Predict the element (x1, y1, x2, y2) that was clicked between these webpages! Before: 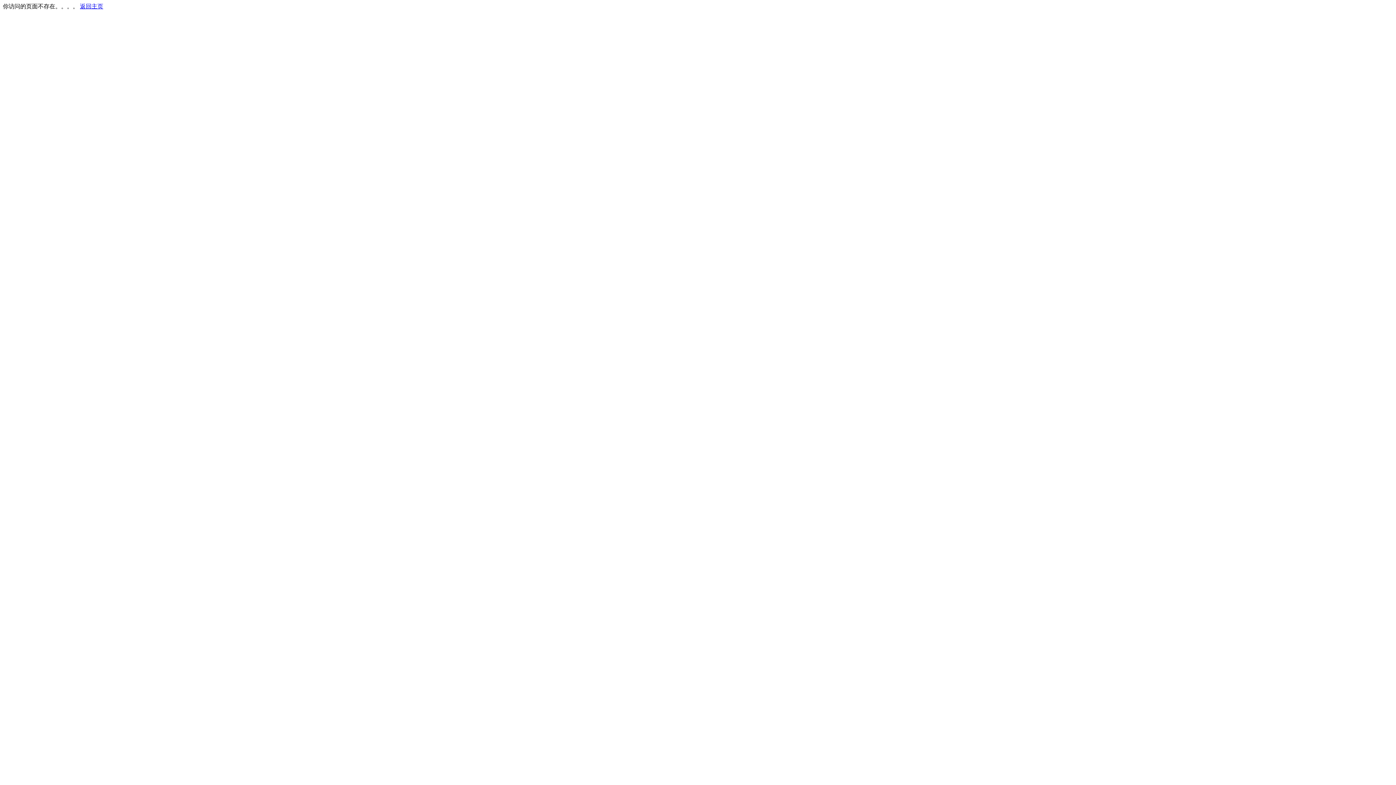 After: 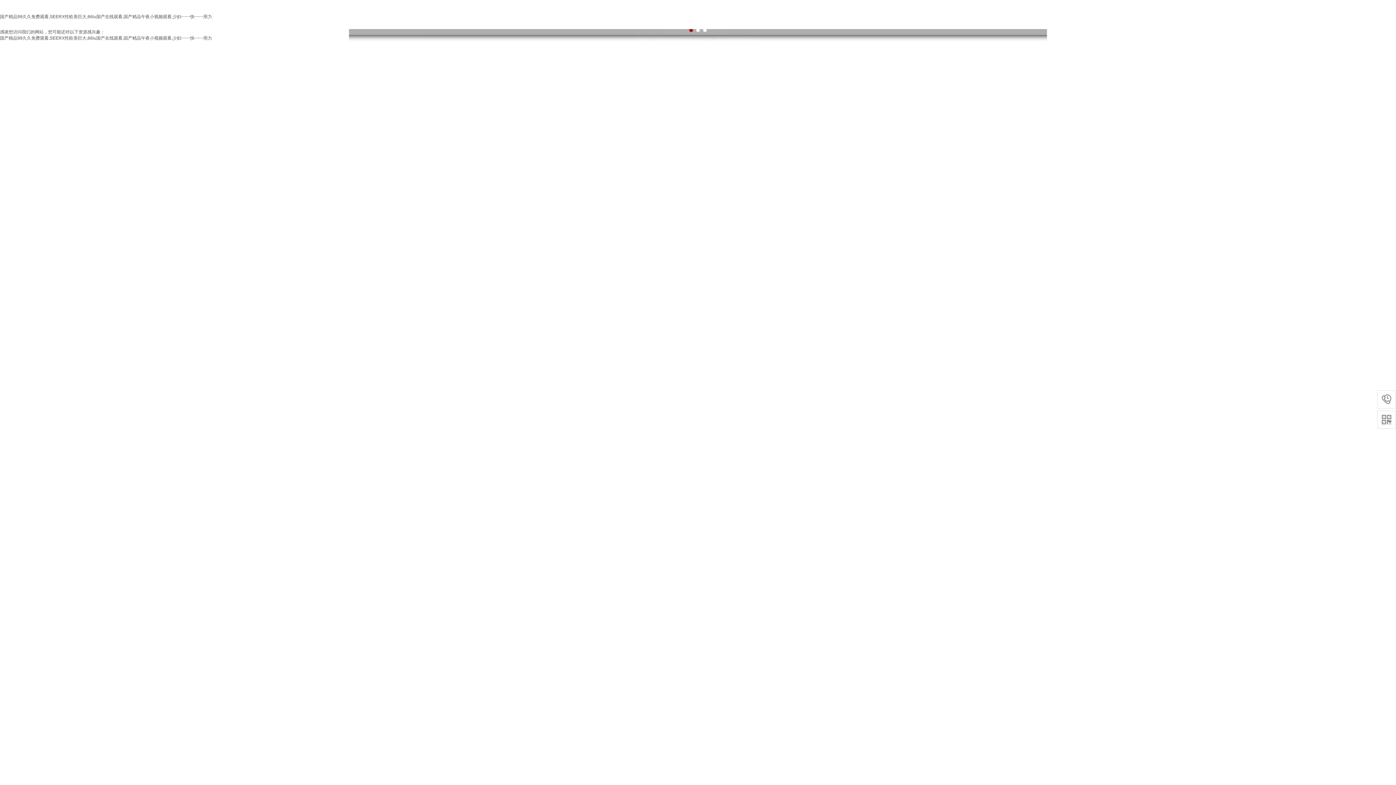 Action: label: 返回主页 bbox: (80, 3, 103, 9)